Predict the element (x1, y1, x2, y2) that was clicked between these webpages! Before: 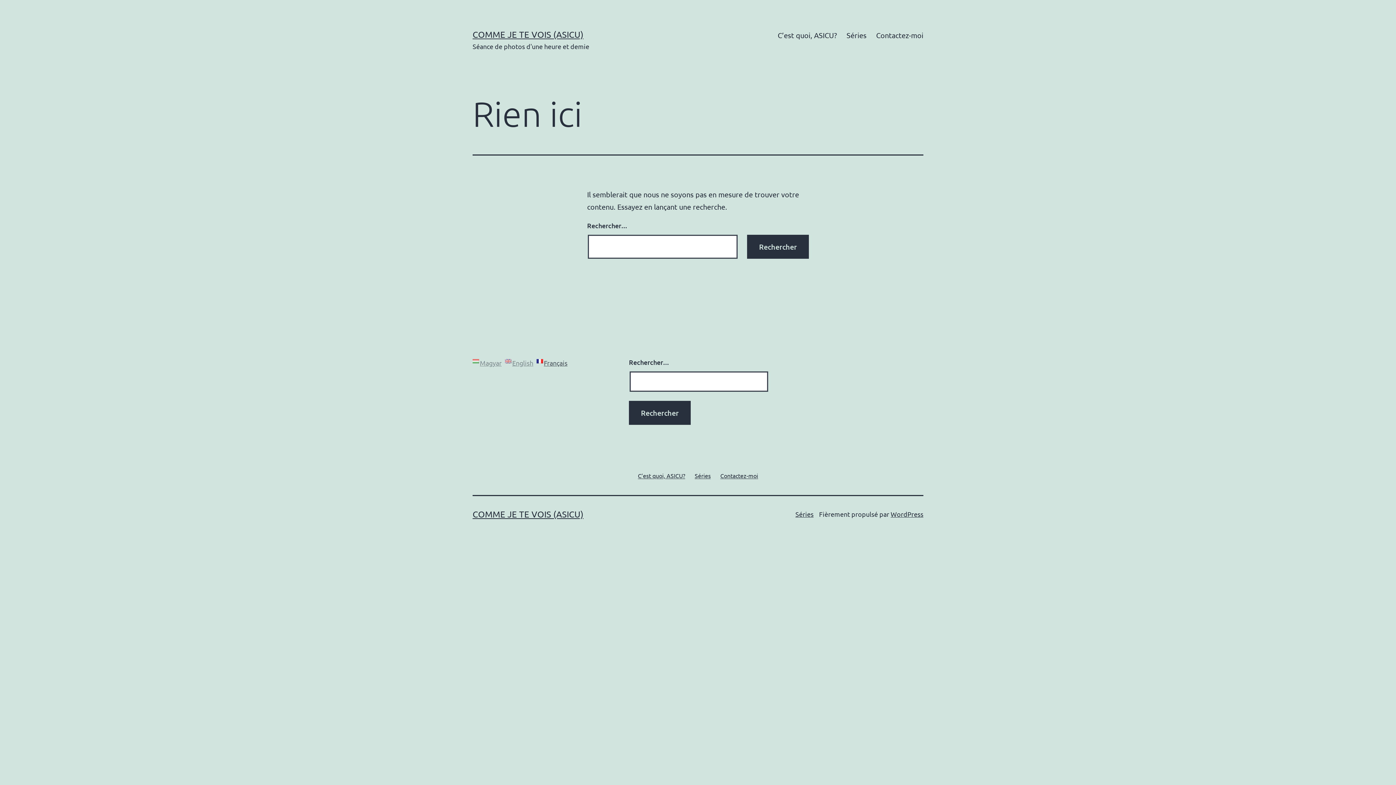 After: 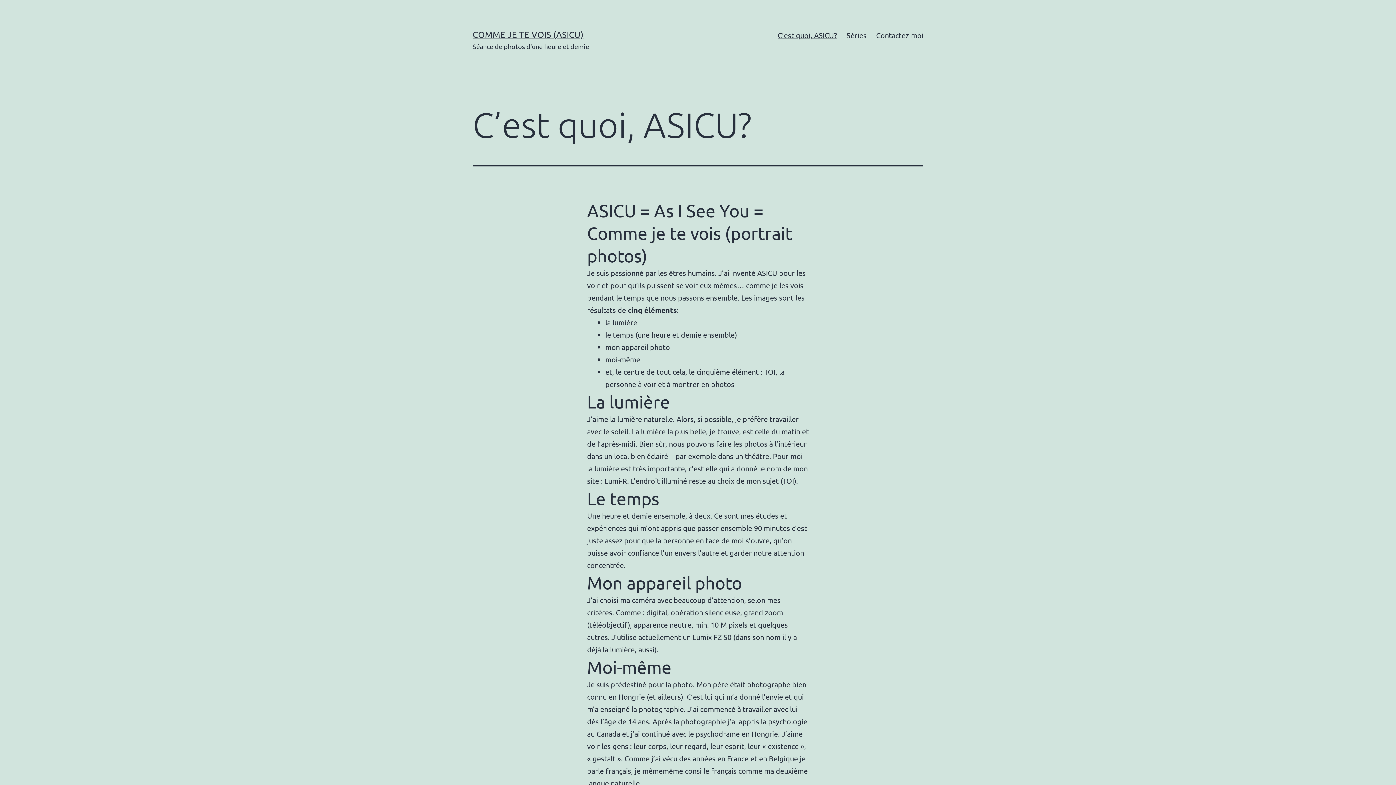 Action: label: C’est quoi, ASICU? bbox: (773, 26, 841, 44)